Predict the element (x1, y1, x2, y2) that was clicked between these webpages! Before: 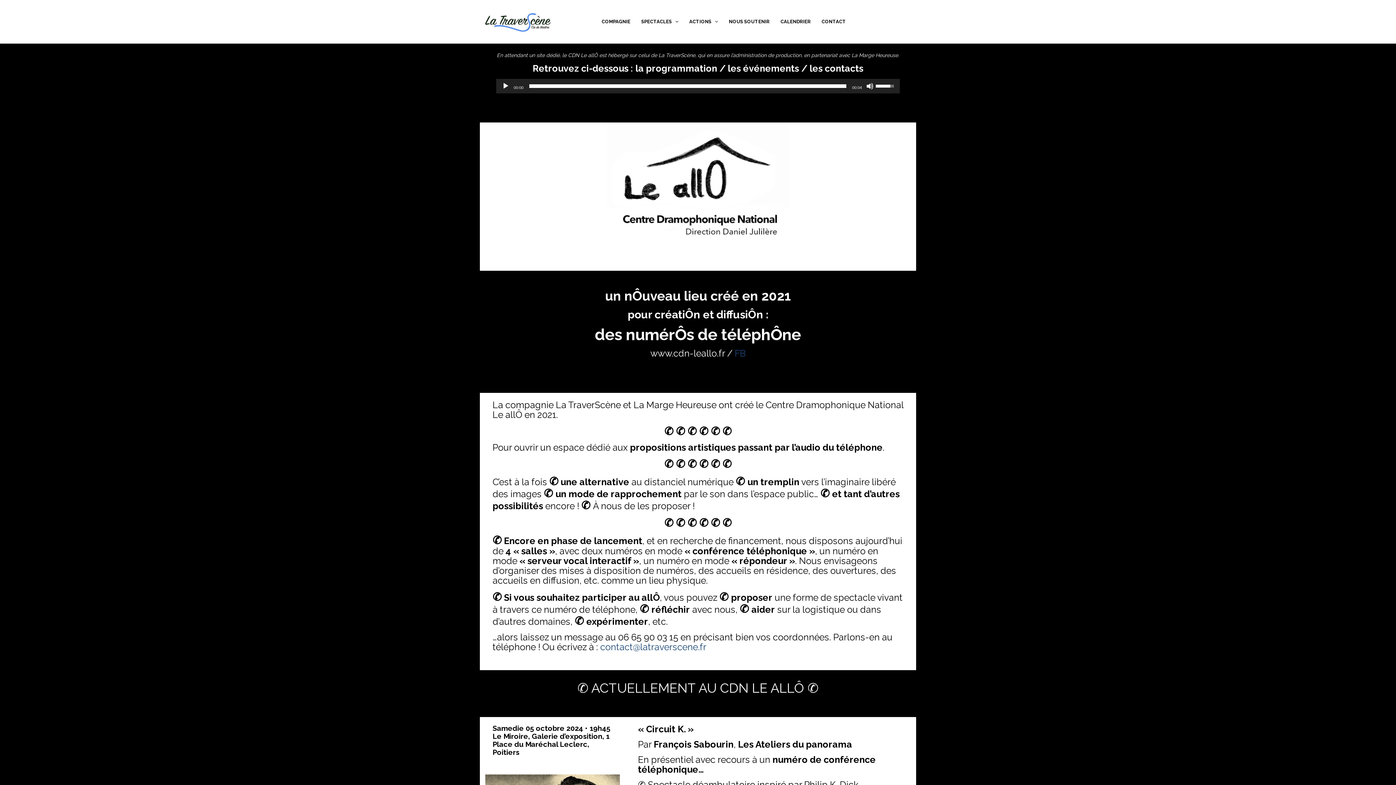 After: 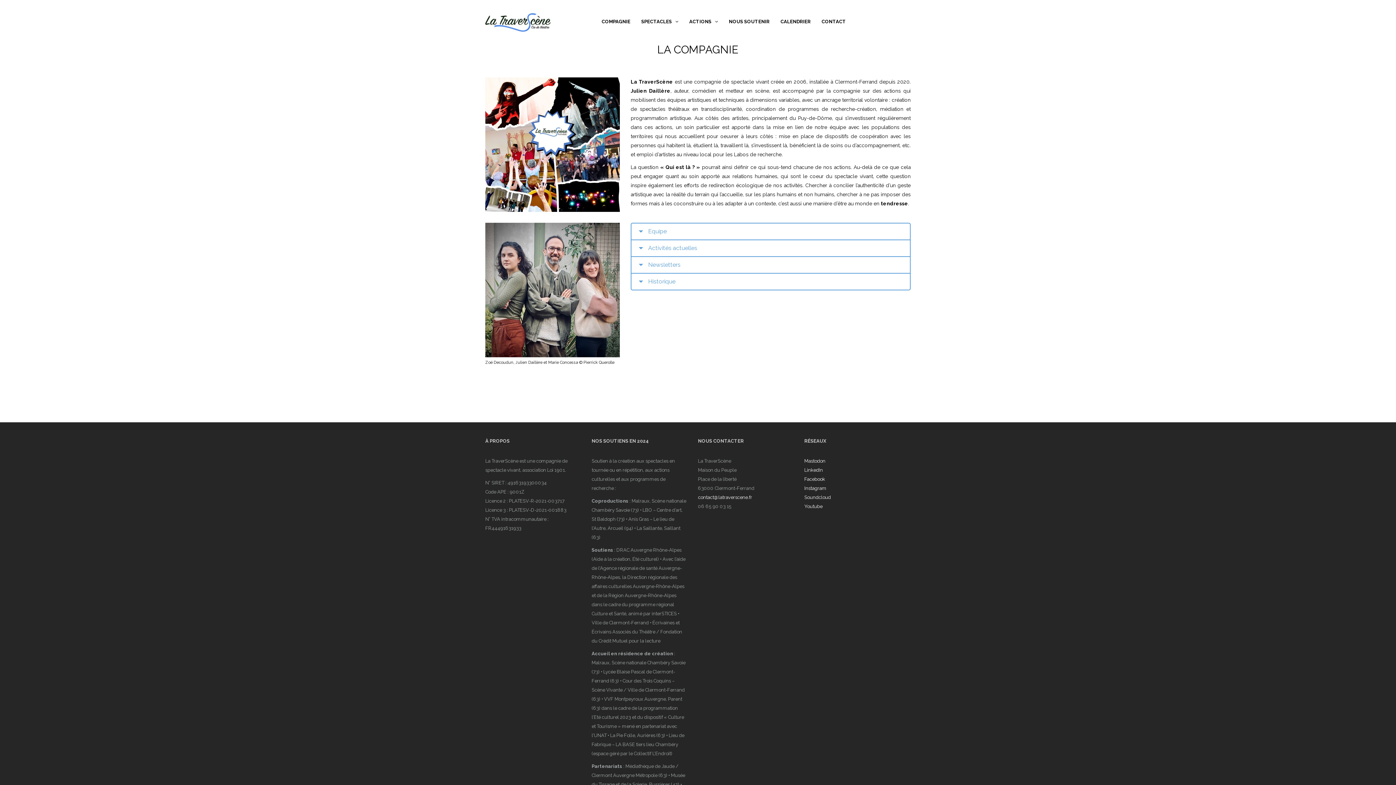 Action: label: COMPAGNIE bbox: (596, 14, 636, 28)